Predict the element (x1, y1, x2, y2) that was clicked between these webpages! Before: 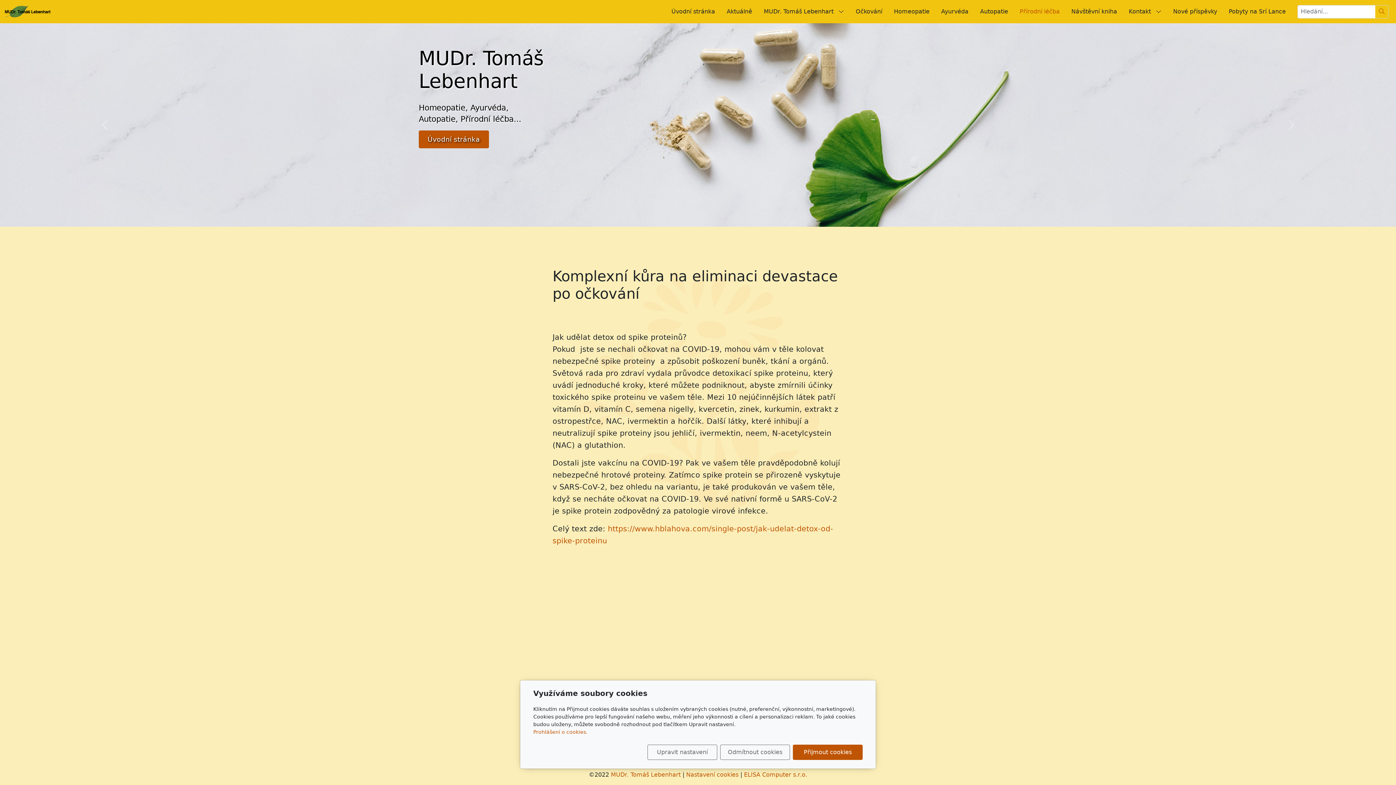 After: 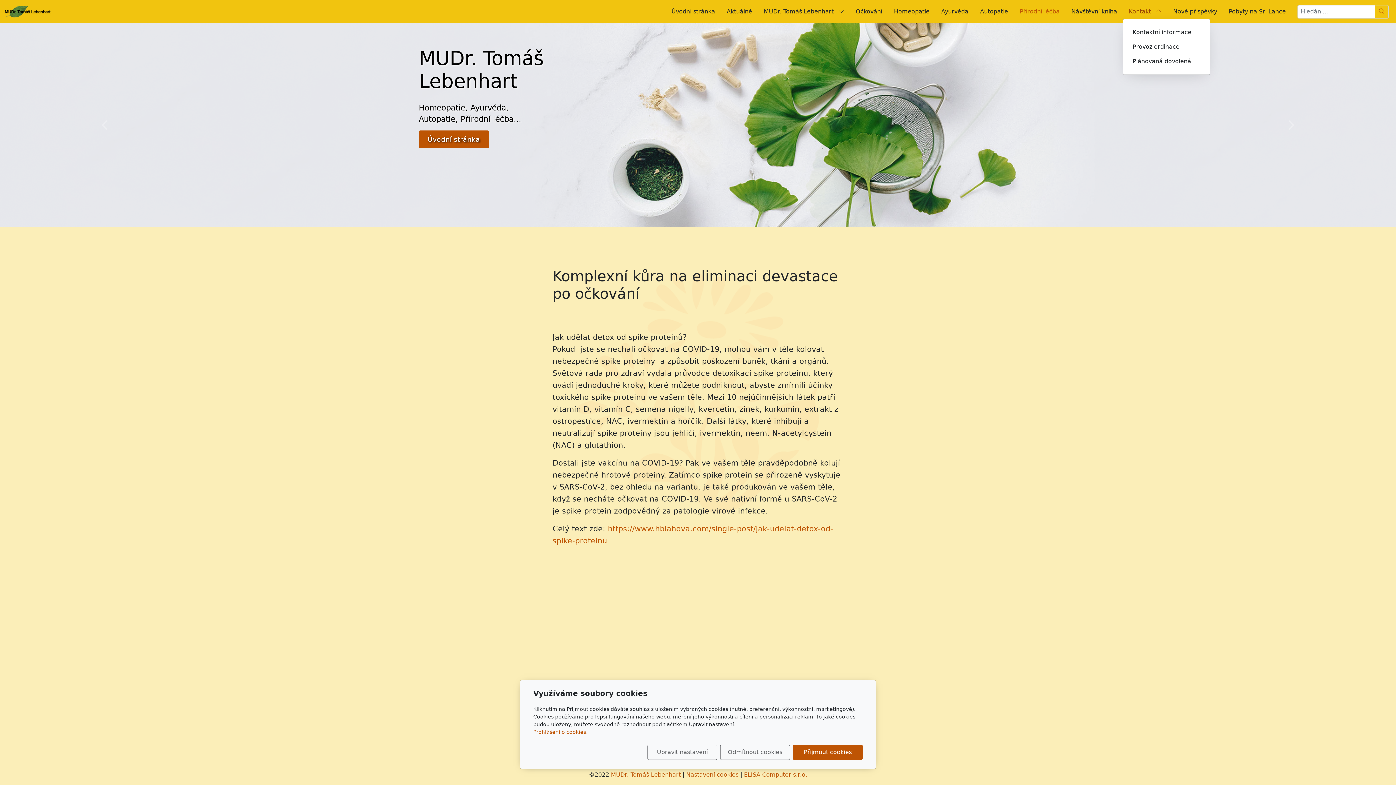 Action: bbox: (1126, 4, 1164, 18) label: Kontakt 